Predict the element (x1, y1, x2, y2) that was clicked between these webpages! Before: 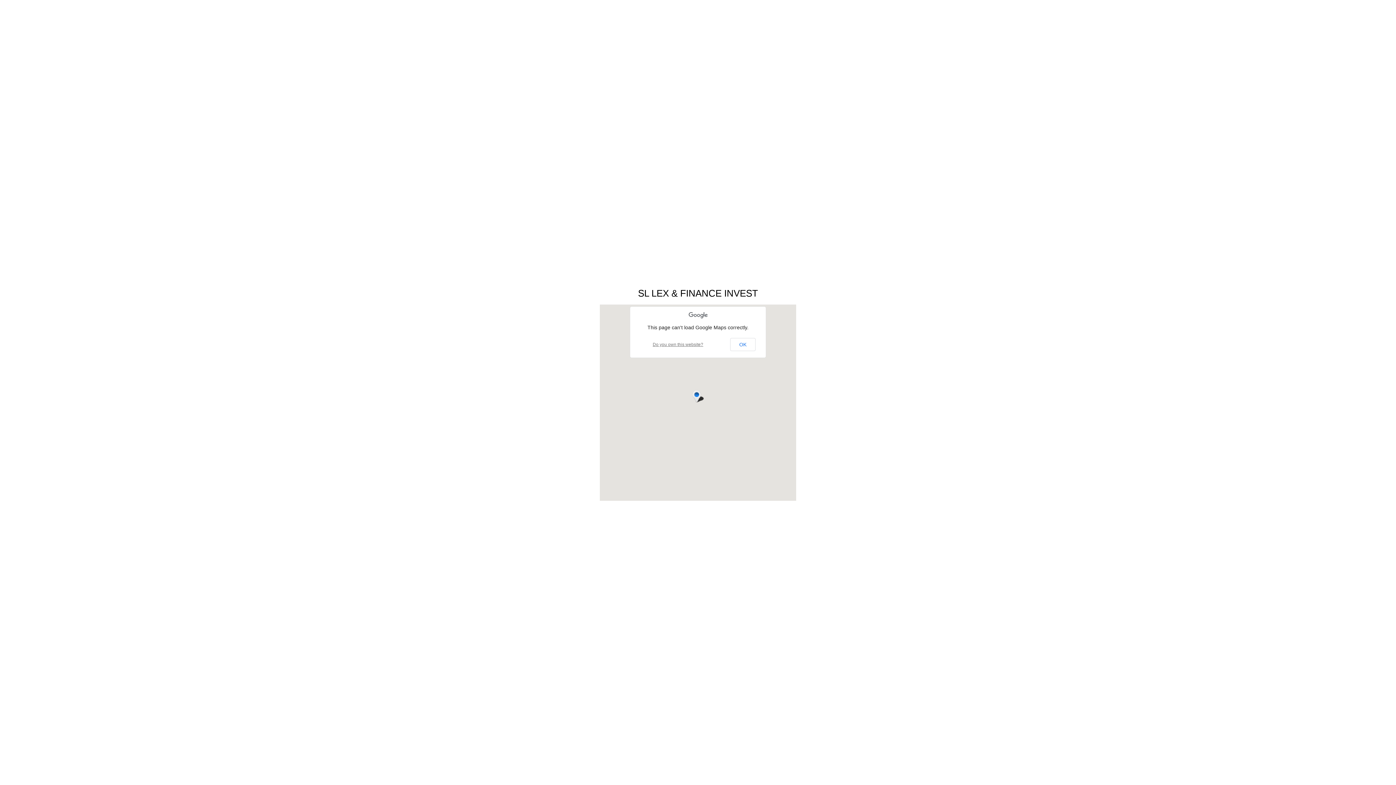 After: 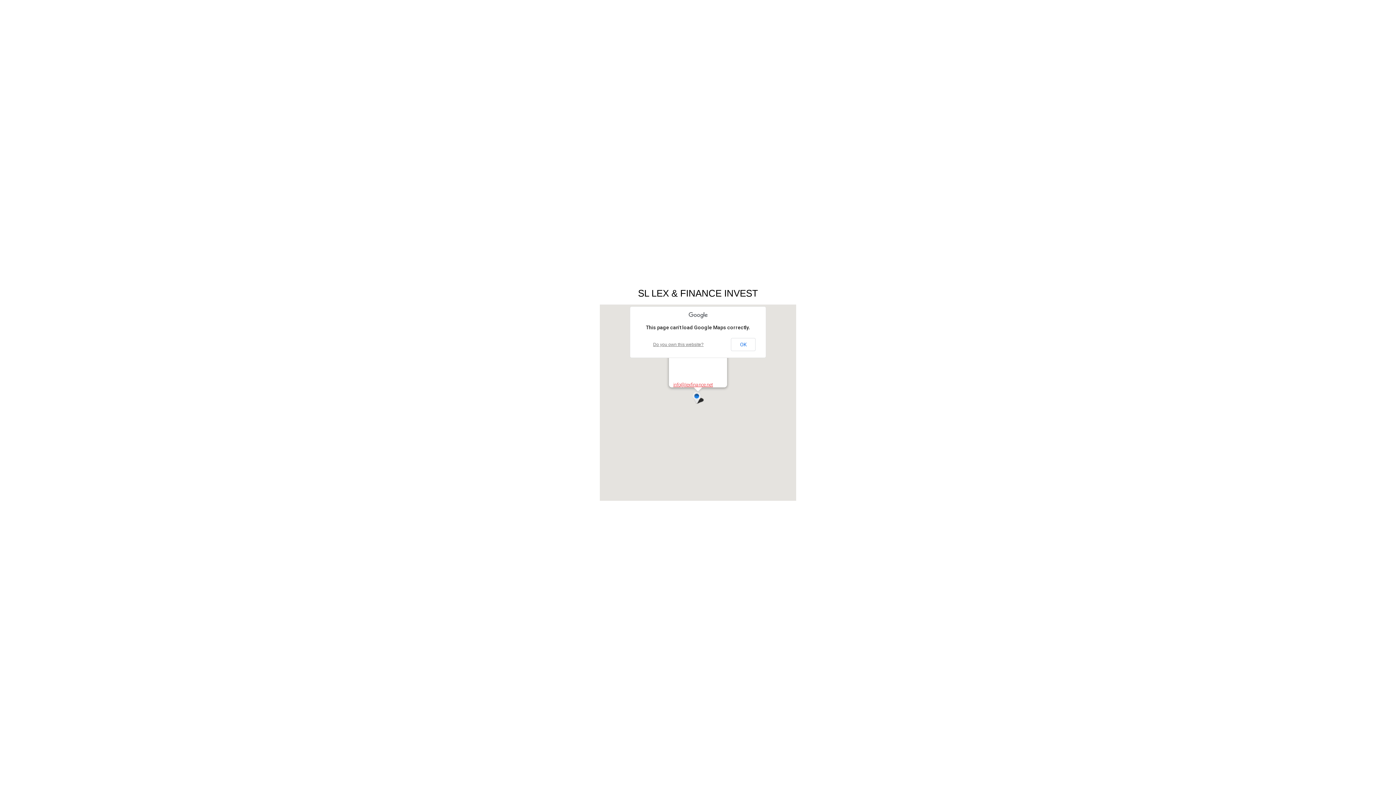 Action: bbox: (692, 390, 704, 402) label: SL Lex & Finance Invest